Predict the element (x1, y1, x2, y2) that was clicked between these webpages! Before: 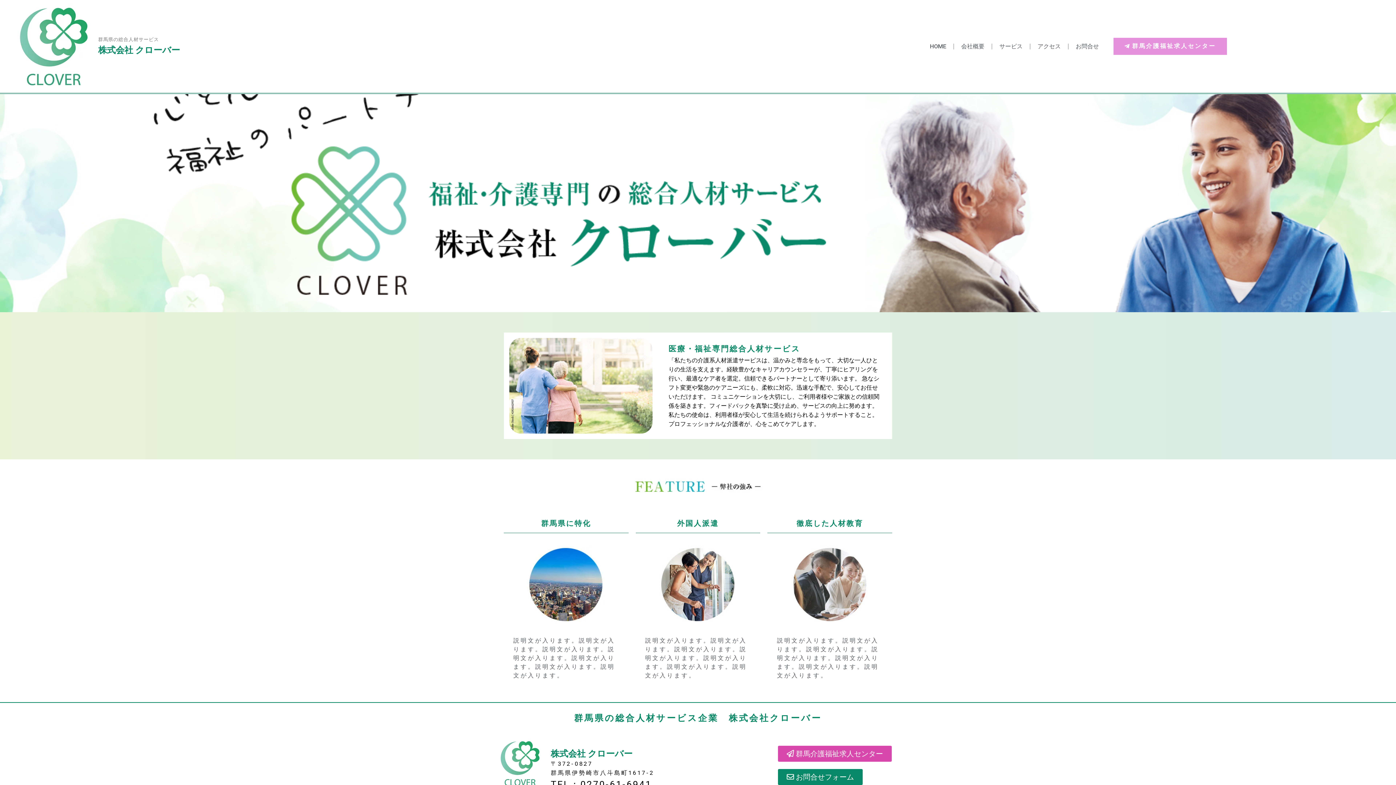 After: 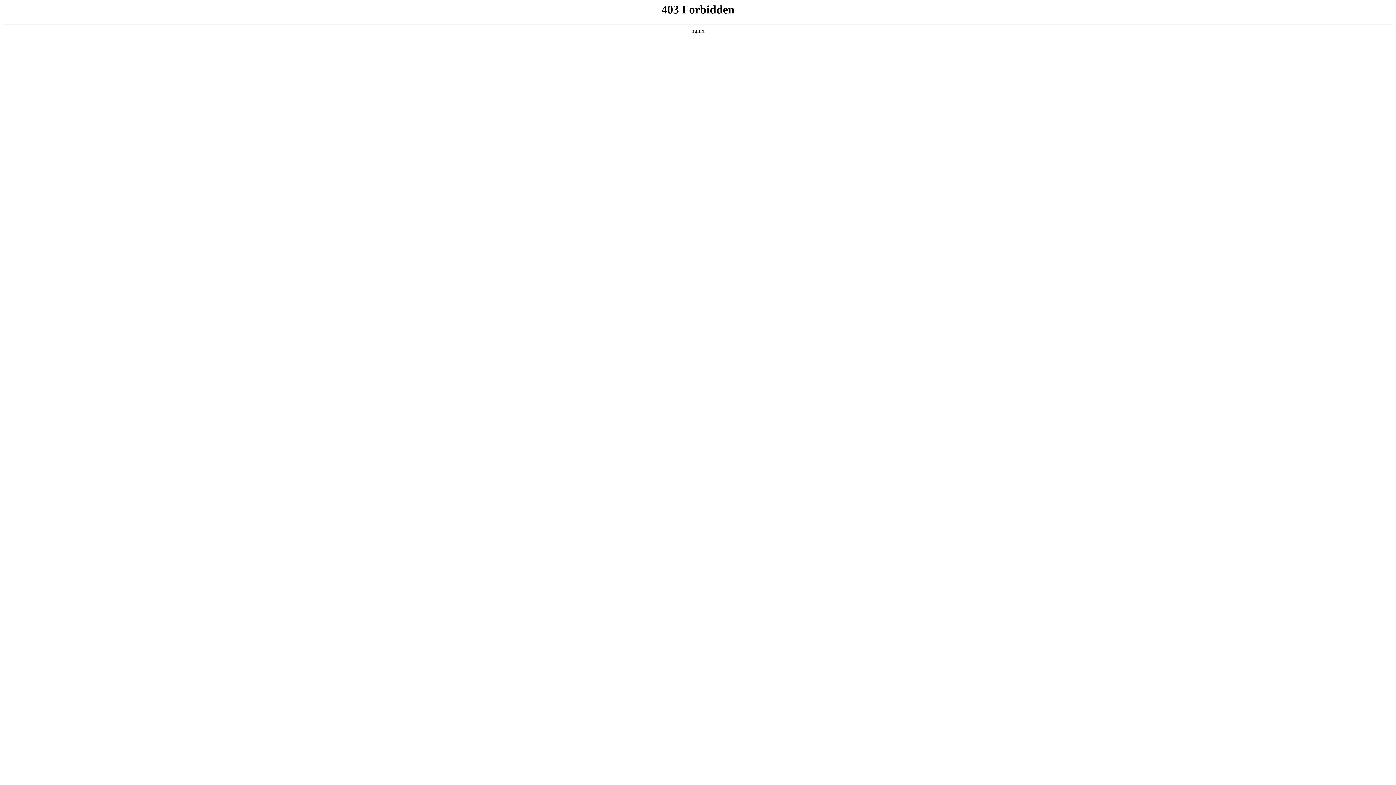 Action: label: 群馬介護福祉求人センター bbox: (778, 746, 892, 762)